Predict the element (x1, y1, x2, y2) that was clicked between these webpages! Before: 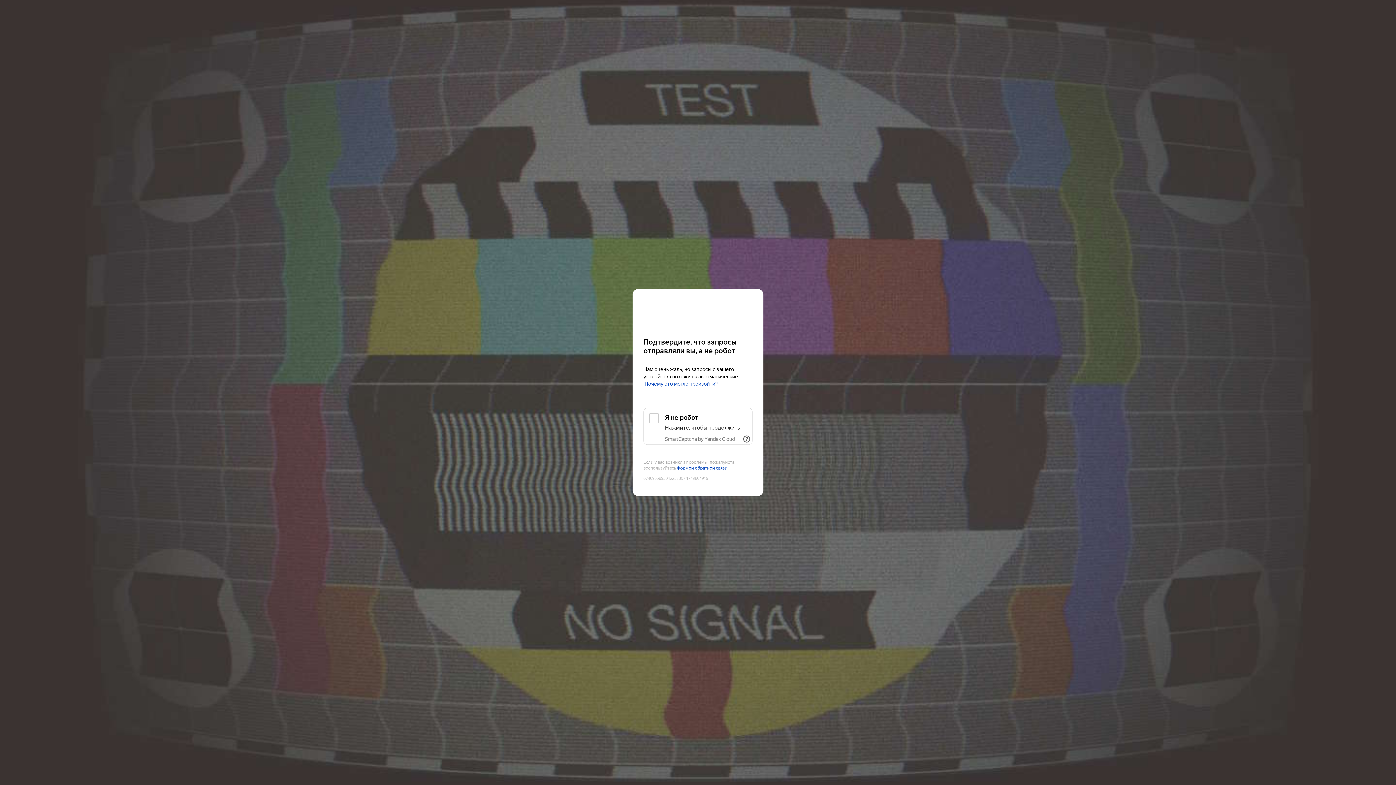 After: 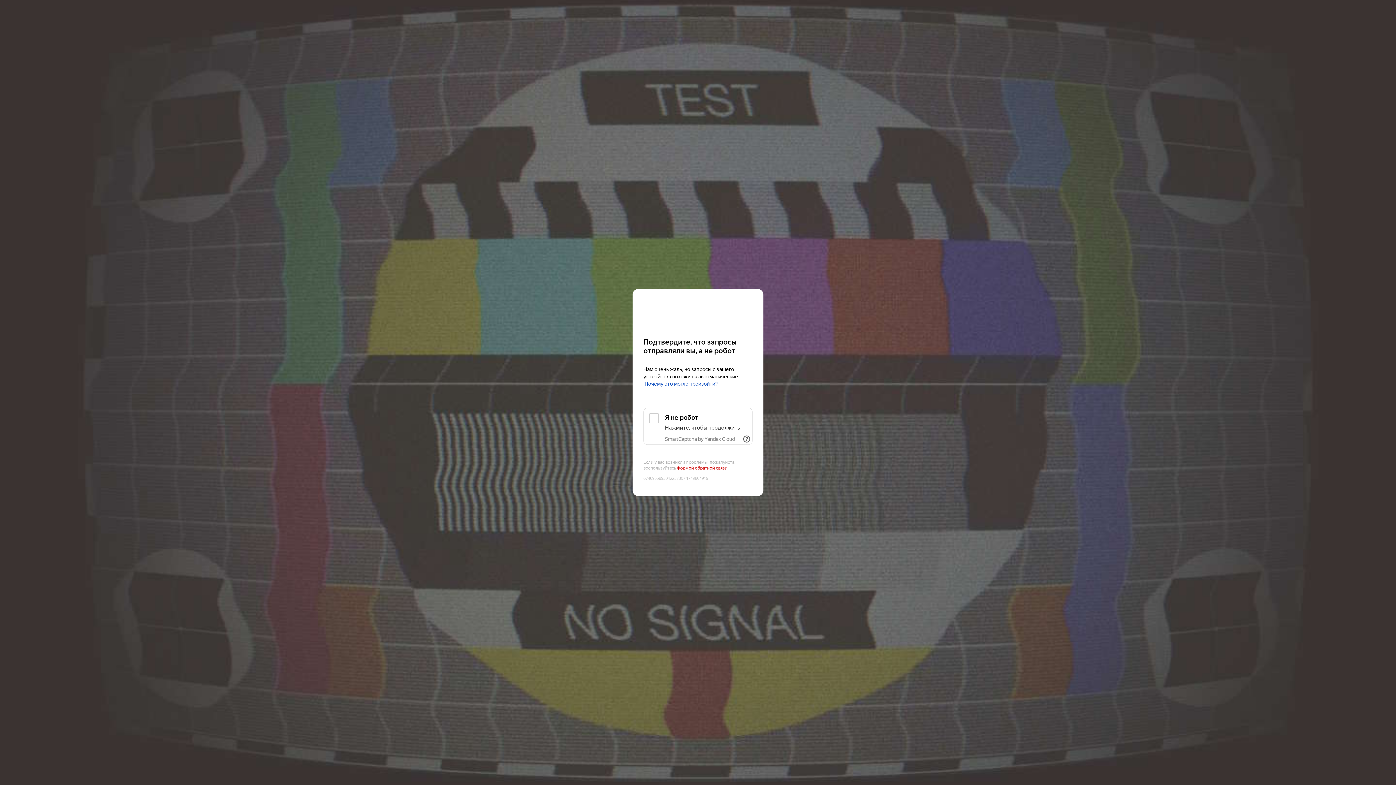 Action: bbox: (677, 465, 727, 471) label: формой обратной связи